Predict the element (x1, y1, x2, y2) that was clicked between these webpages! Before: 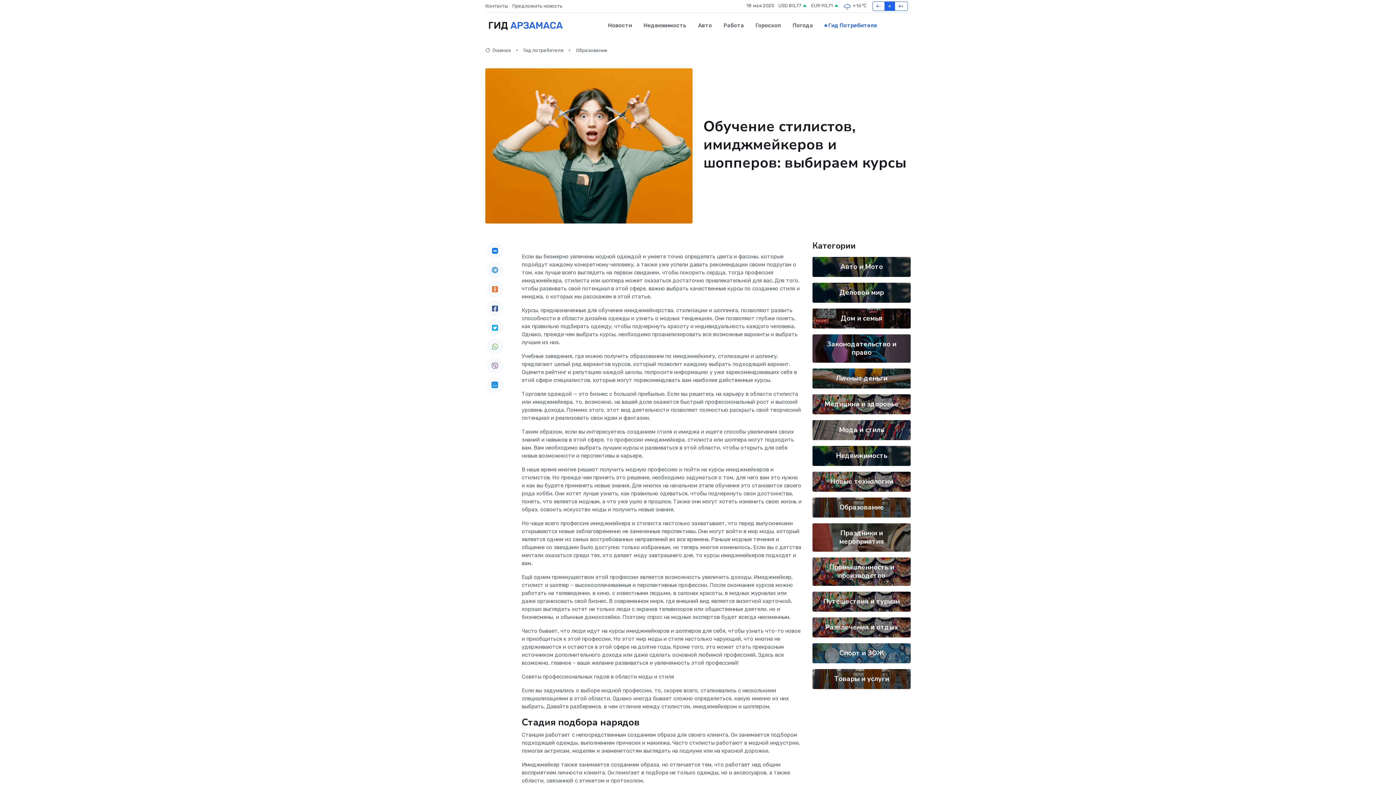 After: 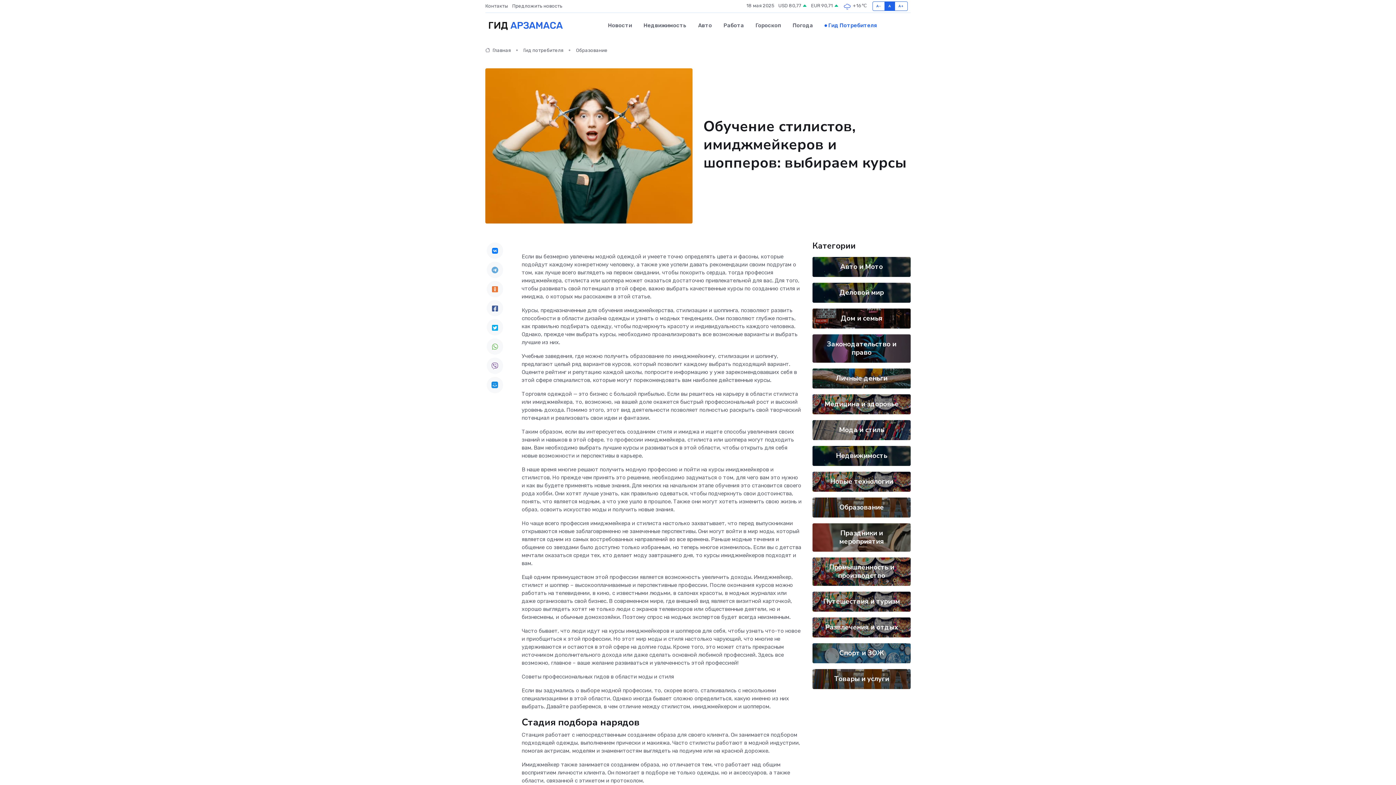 Action: bbox: (486, 338, 503, 354)